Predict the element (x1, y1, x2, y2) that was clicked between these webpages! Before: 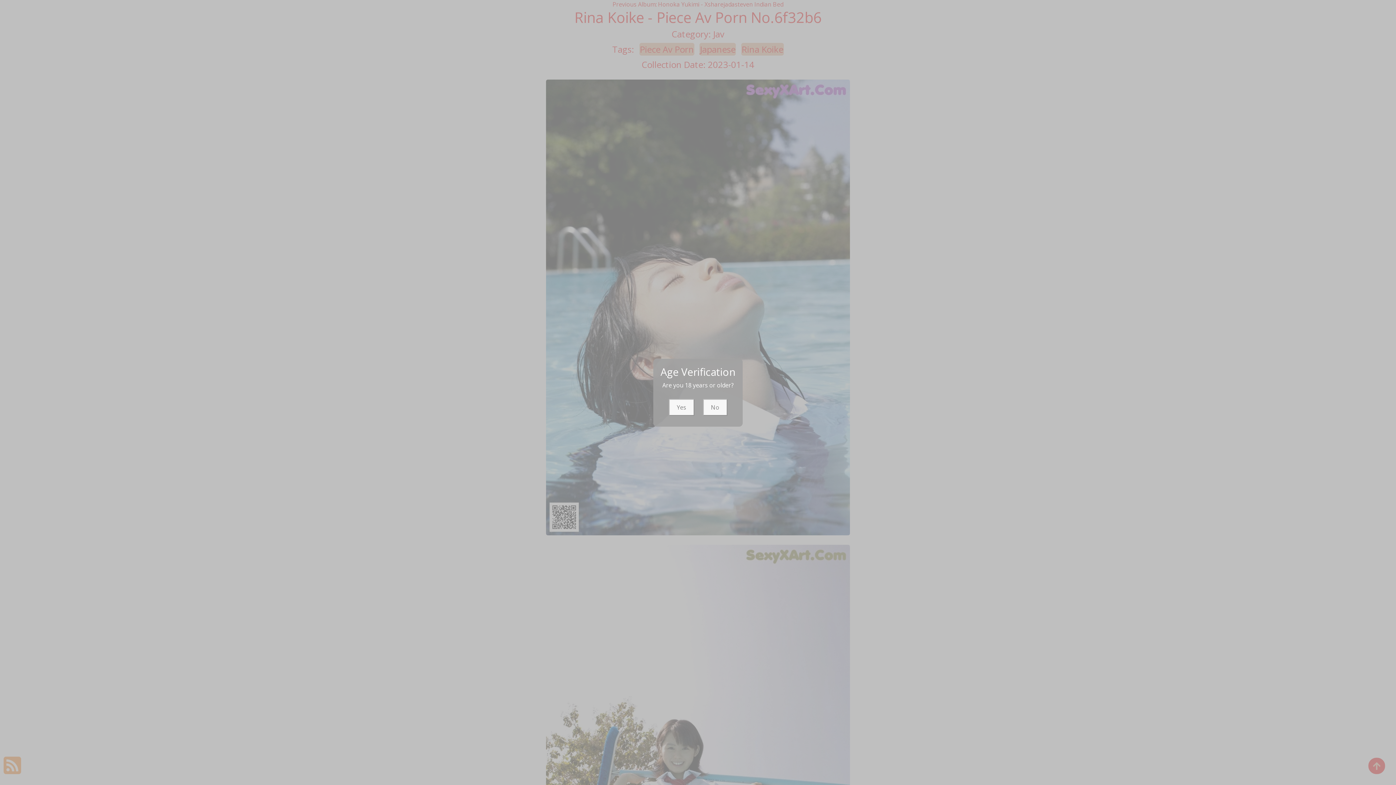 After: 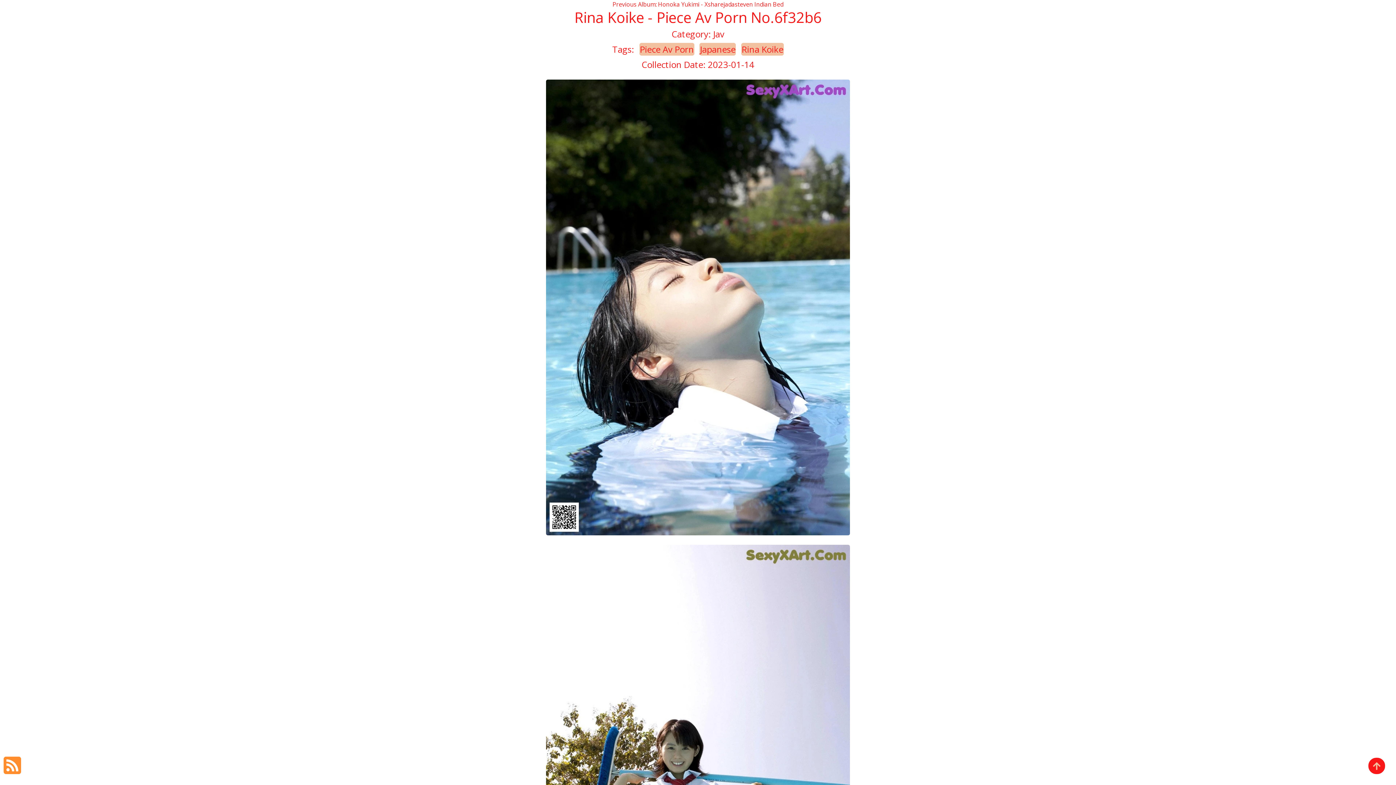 Action: bbox: (668, 399, 694, 415) label: Yes